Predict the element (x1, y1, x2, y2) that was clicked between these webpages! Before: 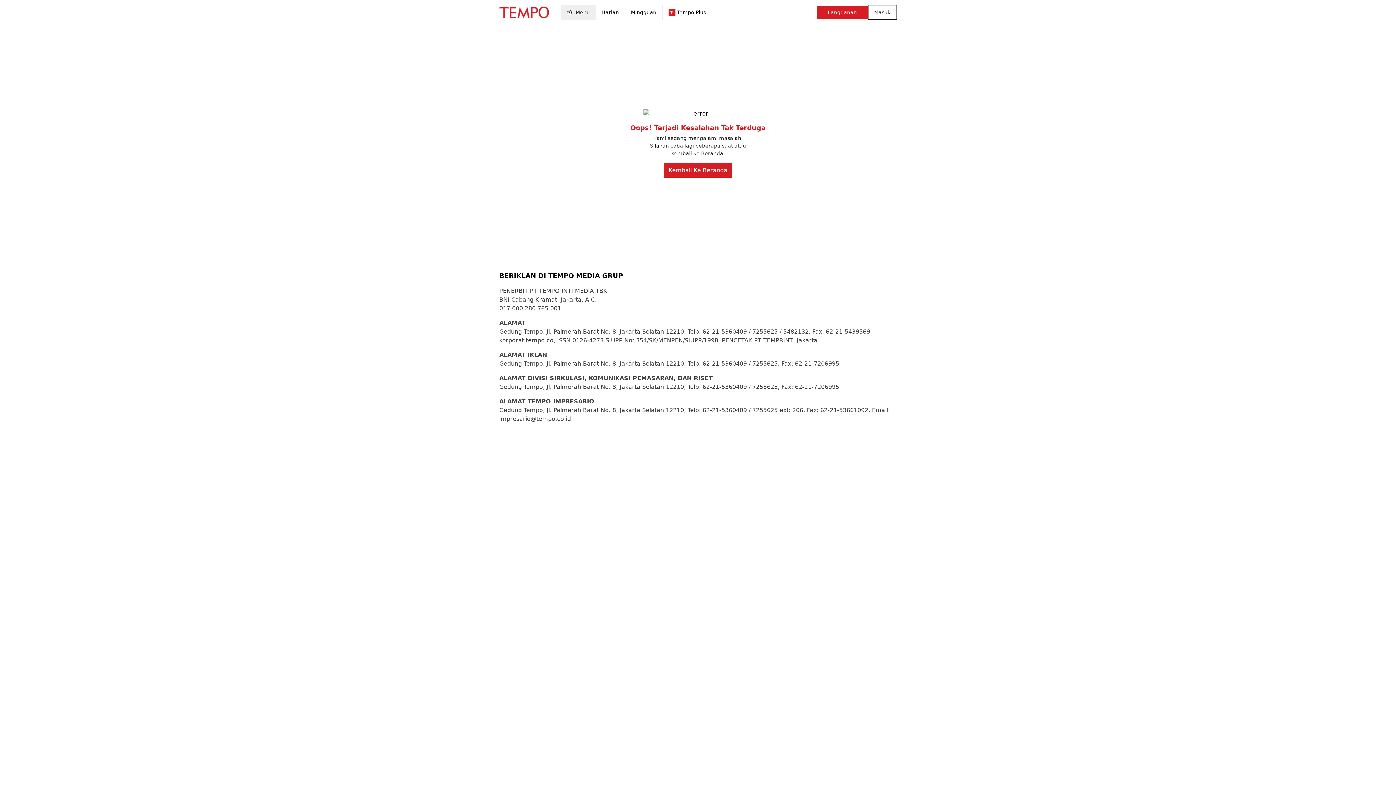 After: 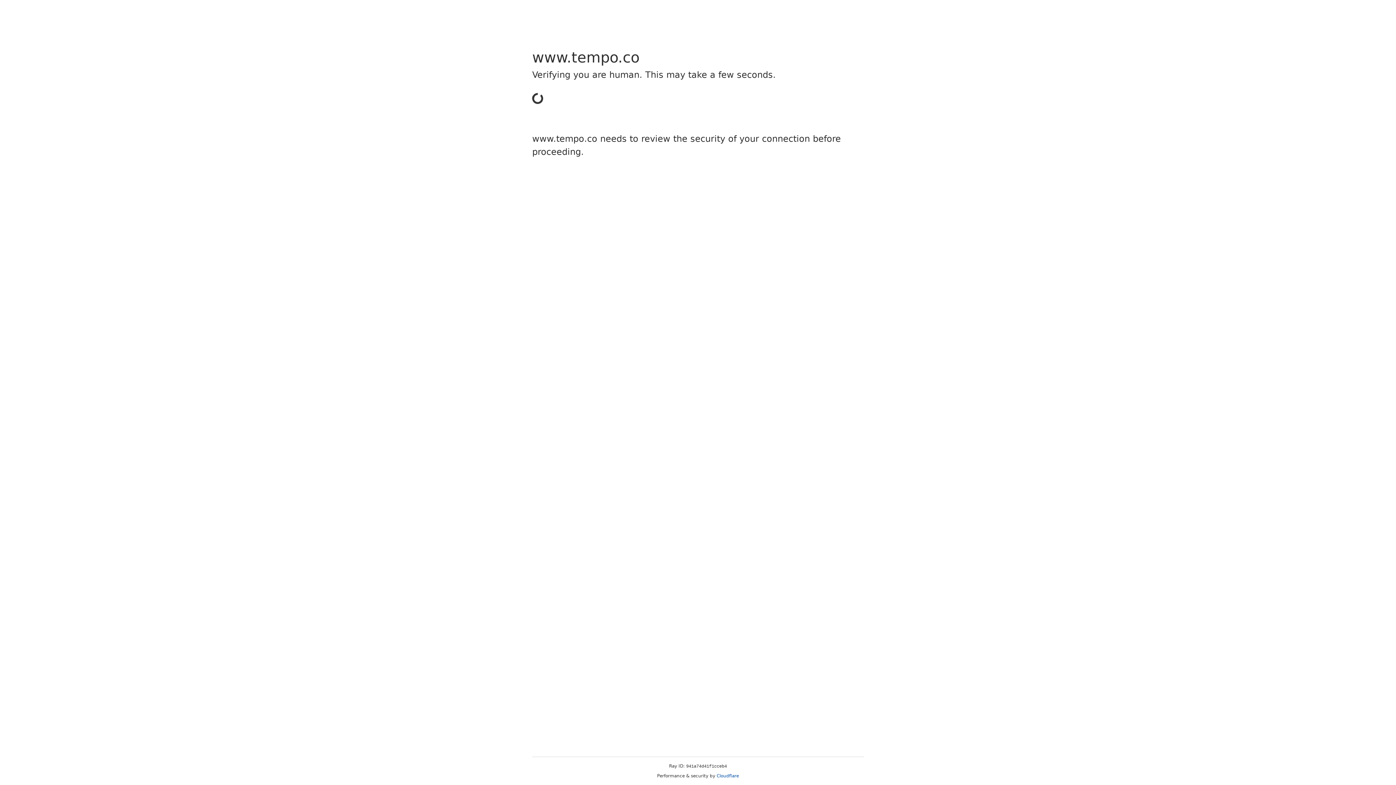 Action: bbox: (499, 6, 548, 18)